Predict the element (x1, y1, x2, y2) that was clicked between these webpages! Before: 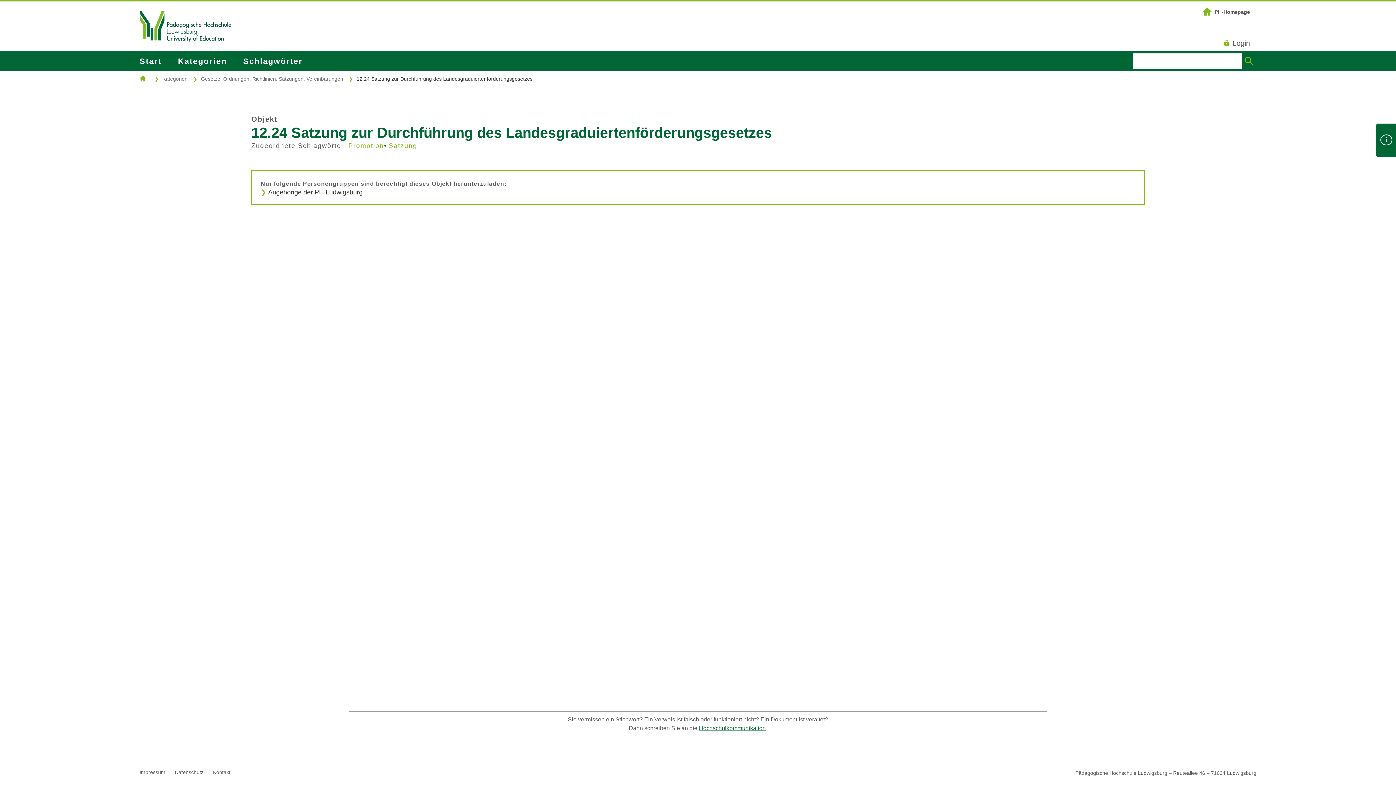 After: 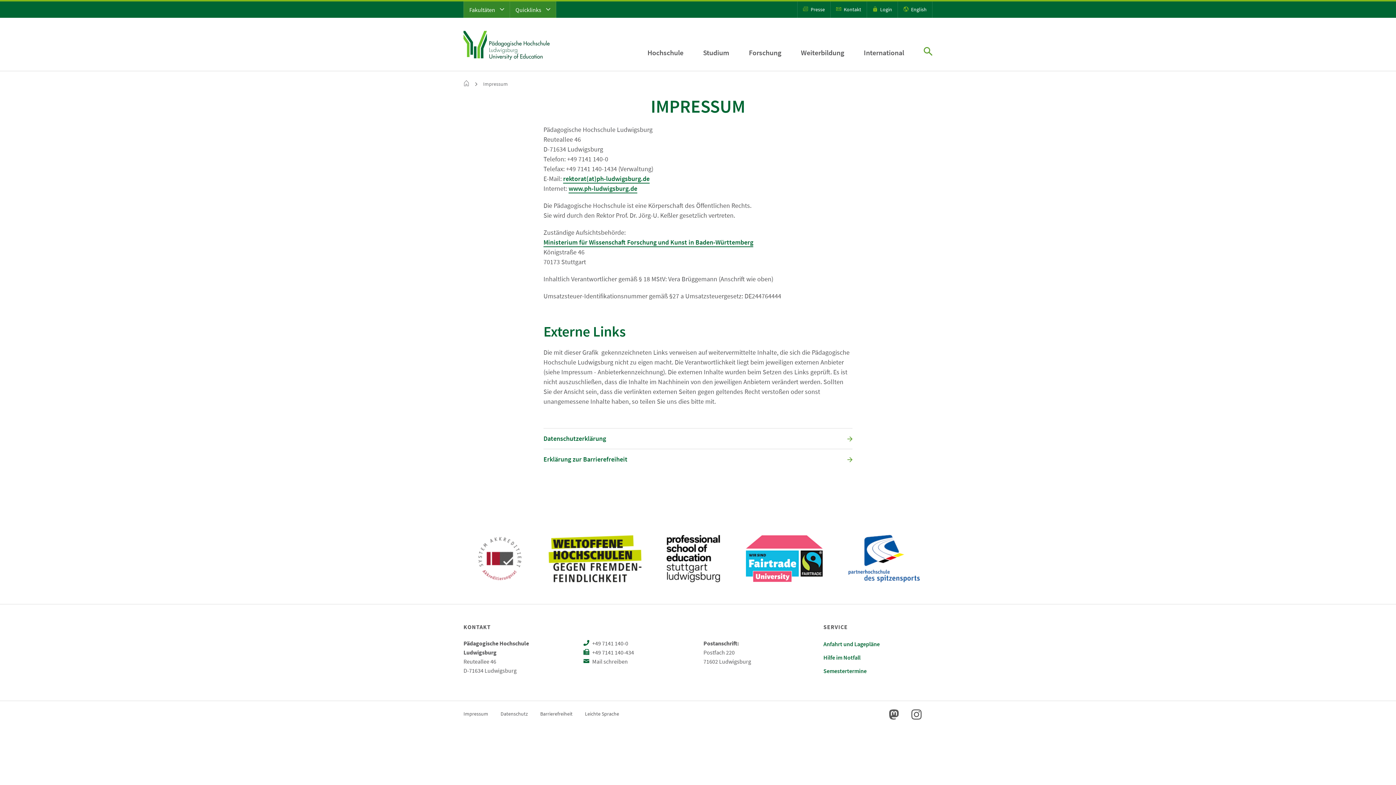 Action: label: Impressum bbox: (139, 769, 165, 775)